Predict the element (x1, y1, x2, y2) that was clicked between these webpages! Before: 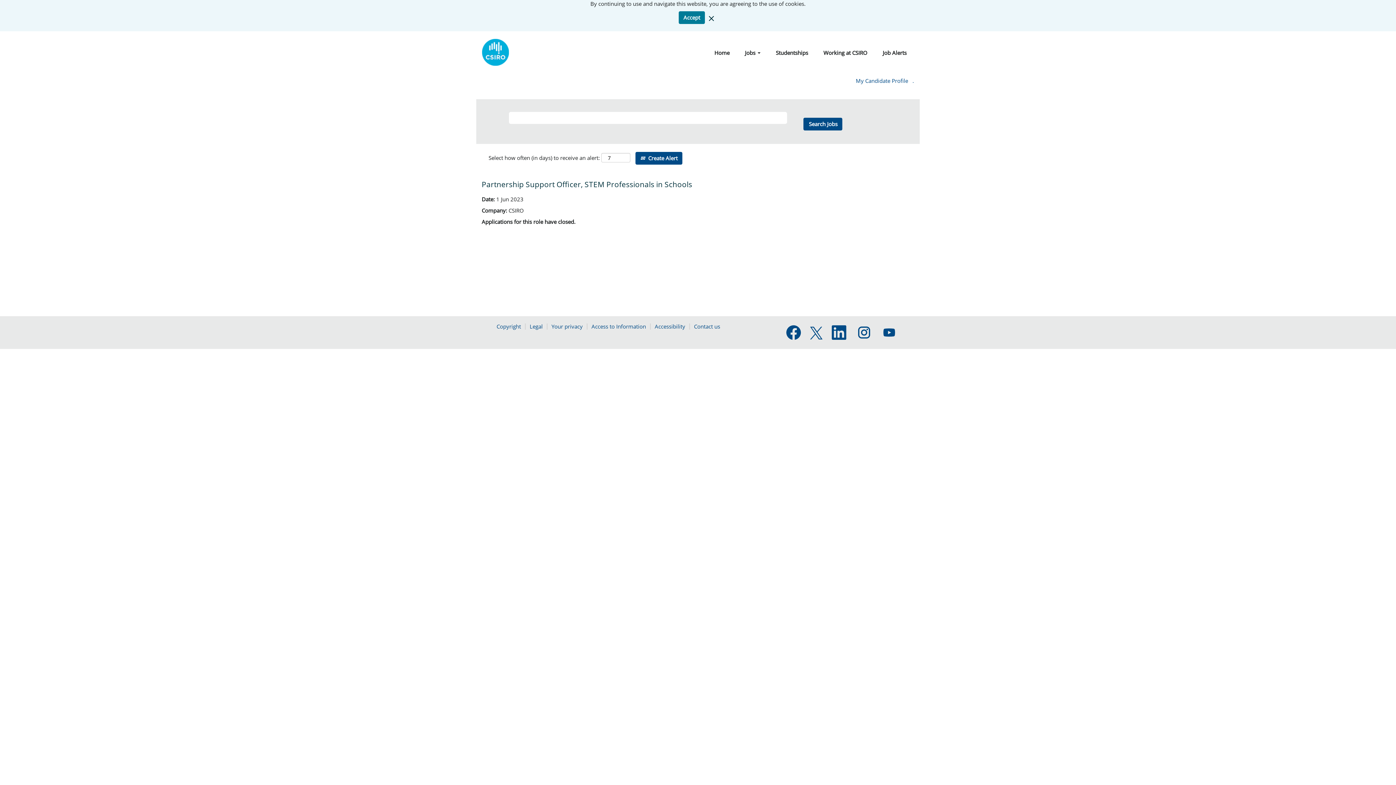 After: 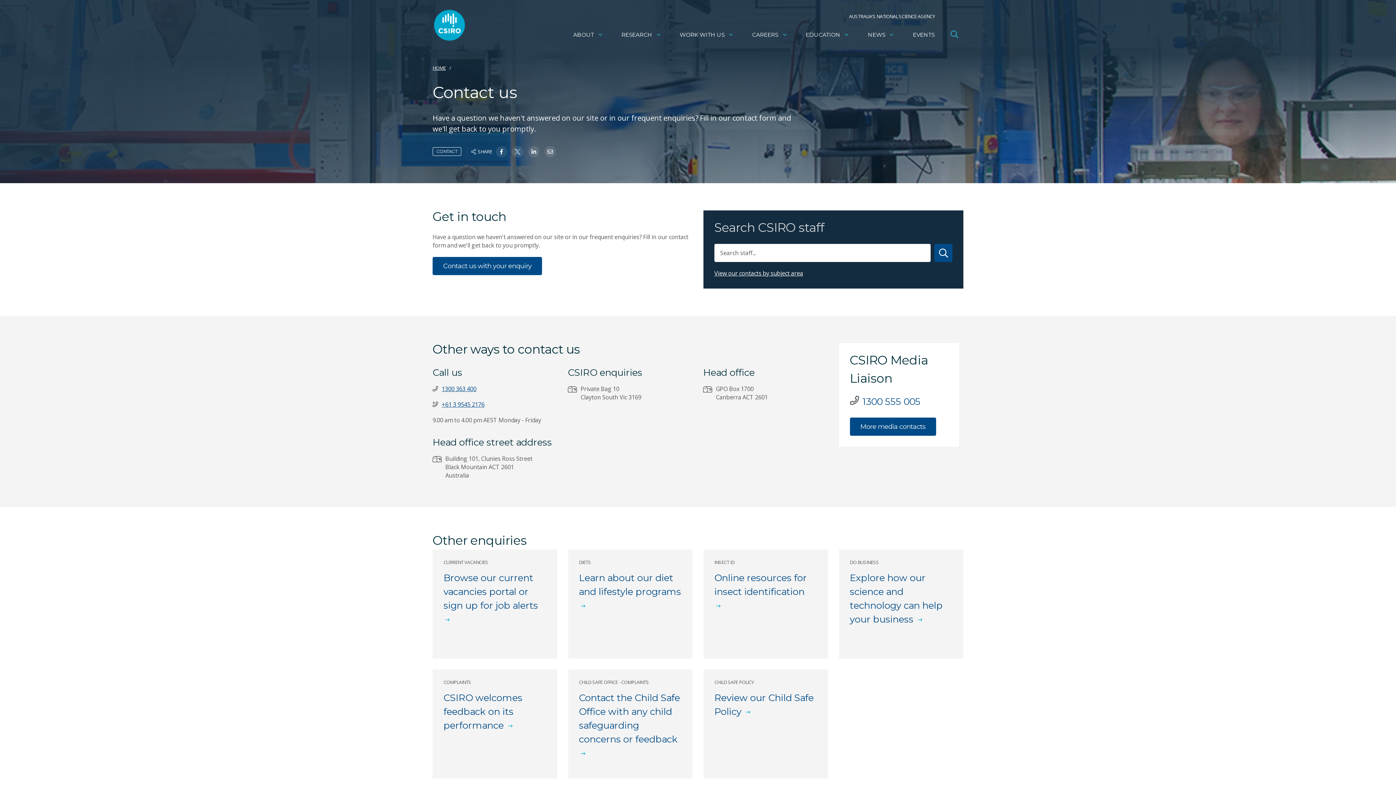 Action: label: Contact us bbox: (693, 323, 720, 329)